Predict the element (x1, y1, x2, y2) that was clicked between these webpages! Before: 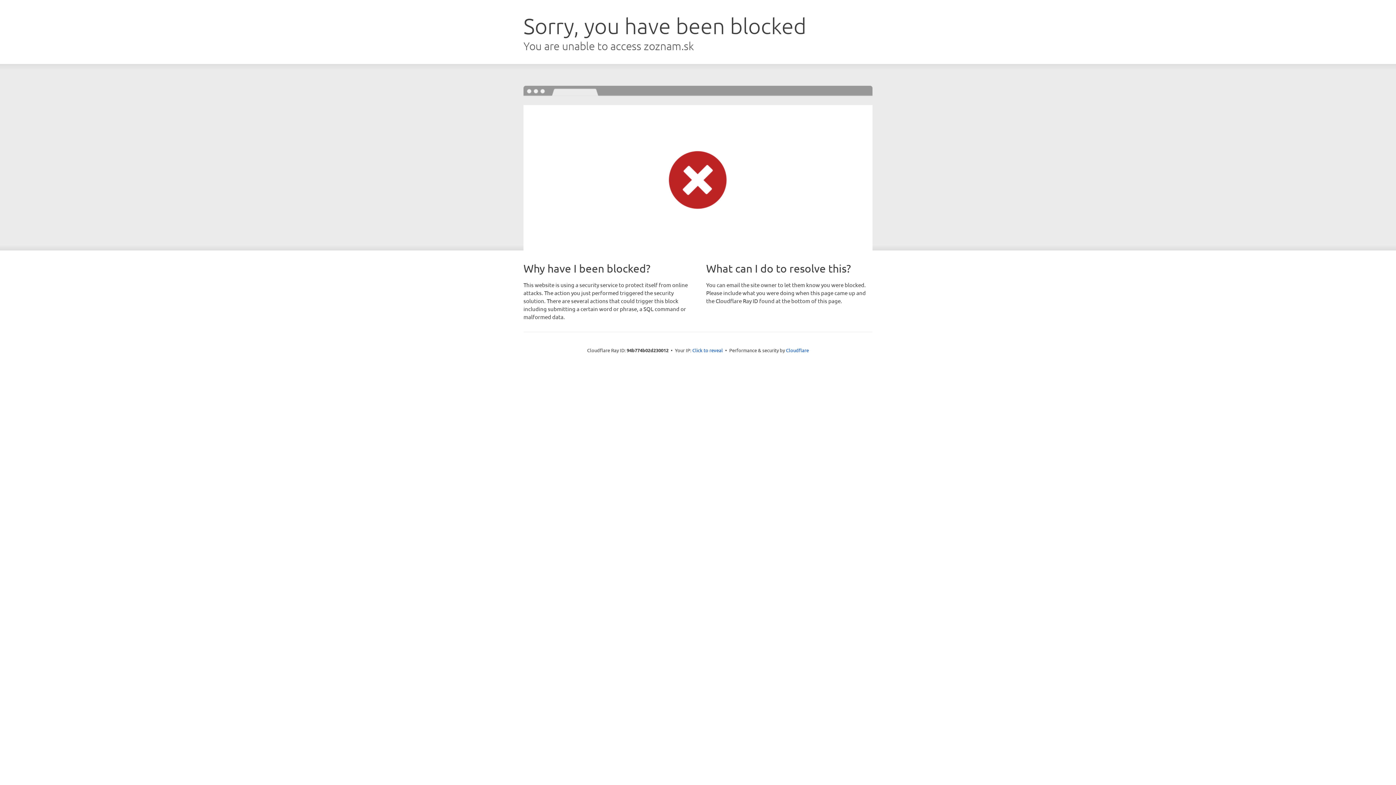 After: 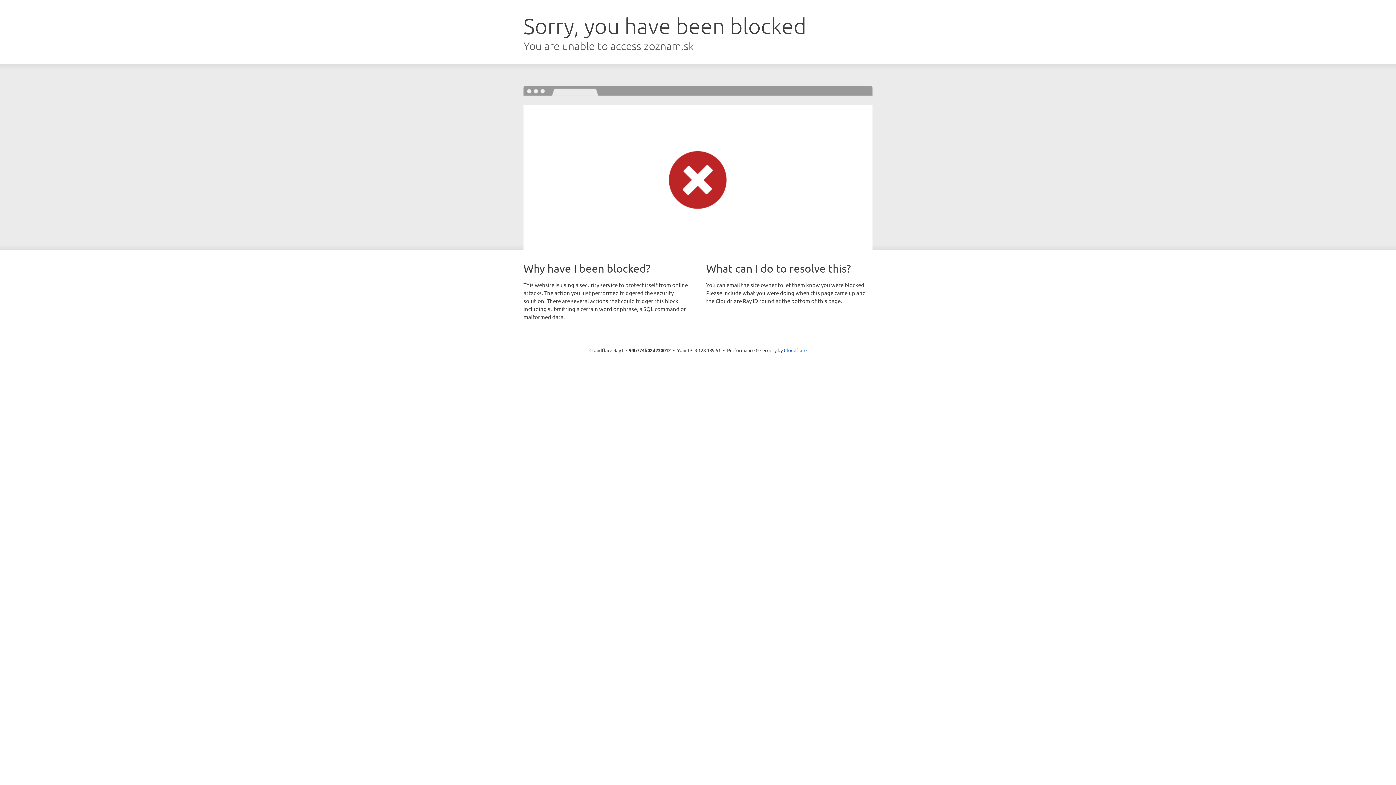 Action: bbox: (692, 346, 723, 353) label: Click to reveal